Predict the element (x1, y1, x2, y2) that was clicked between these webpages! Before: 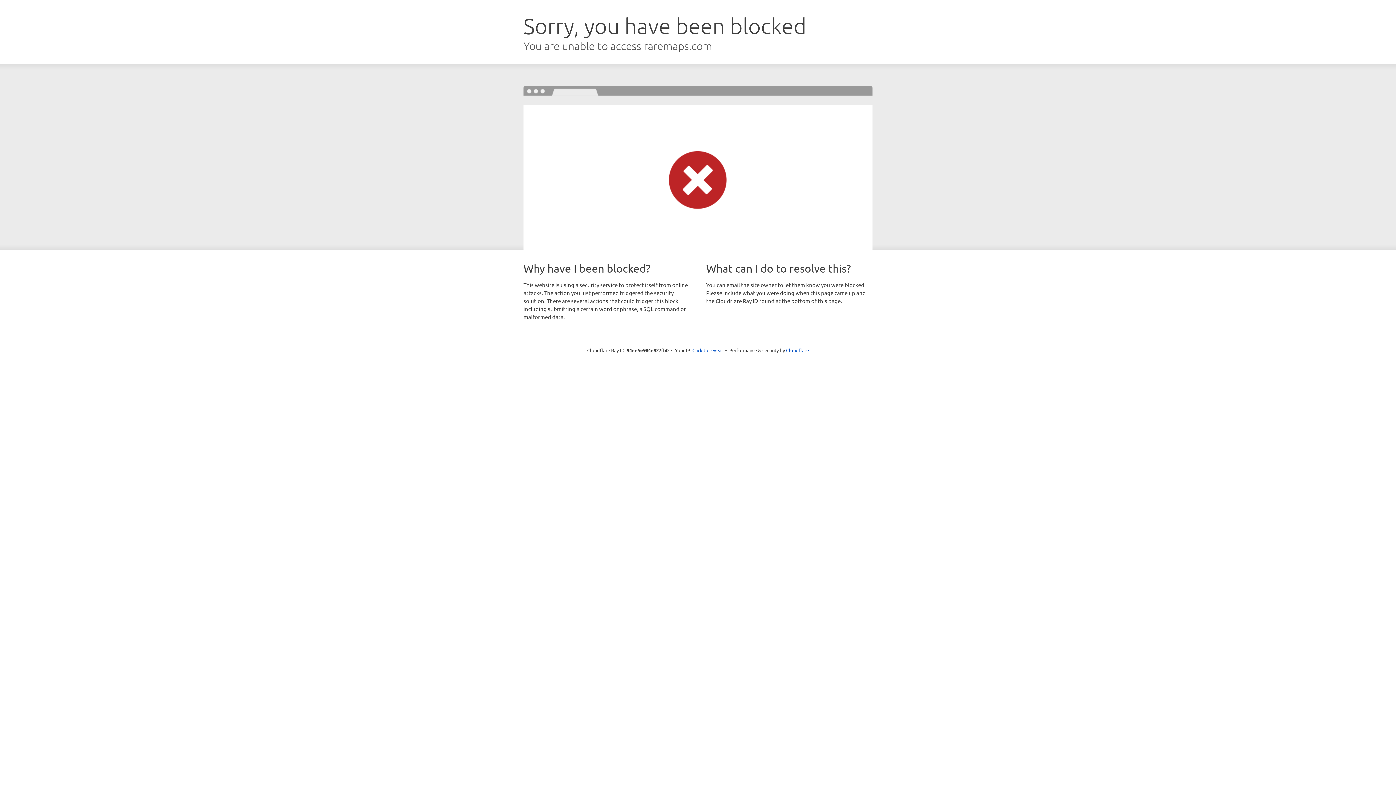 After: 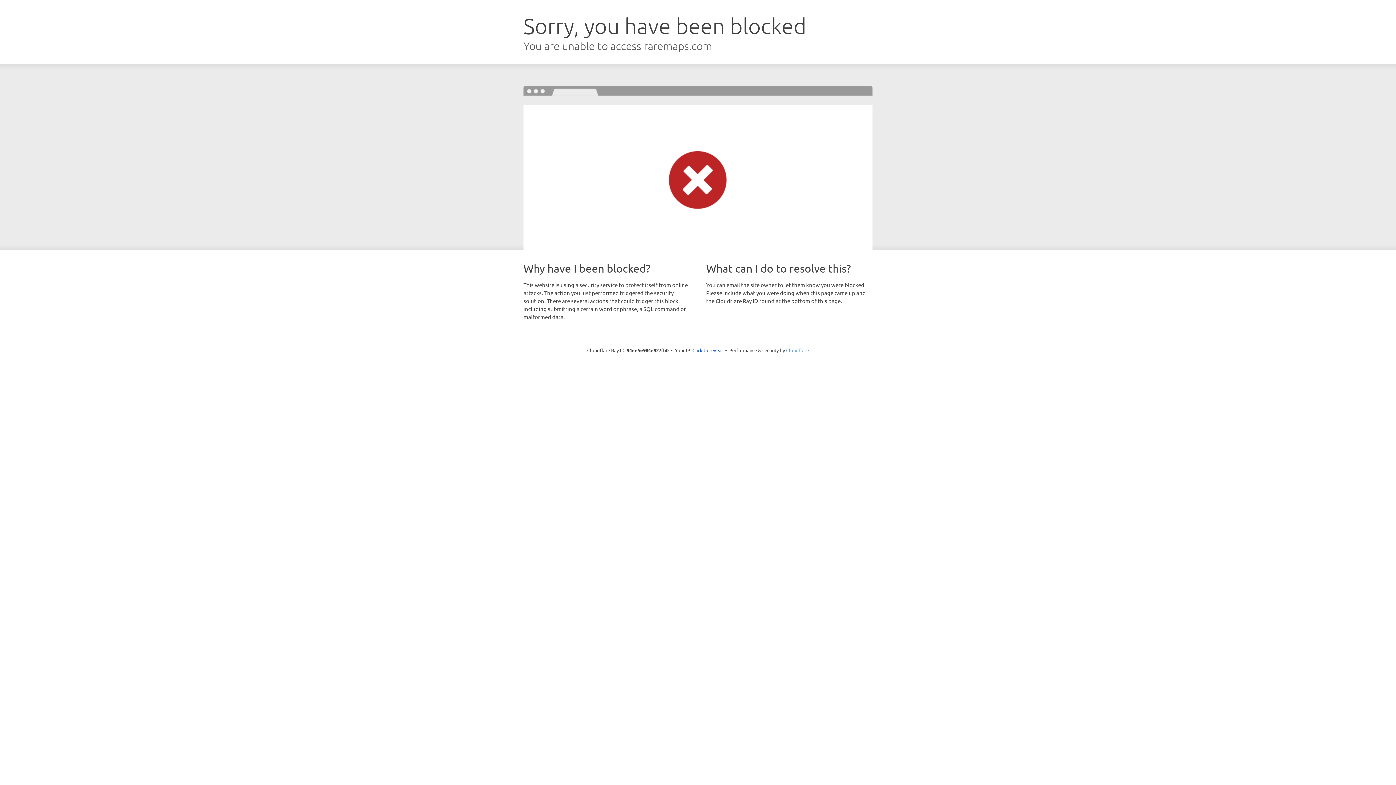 Action: label: Cloudflare bbox: (786, 347, 809, 353)